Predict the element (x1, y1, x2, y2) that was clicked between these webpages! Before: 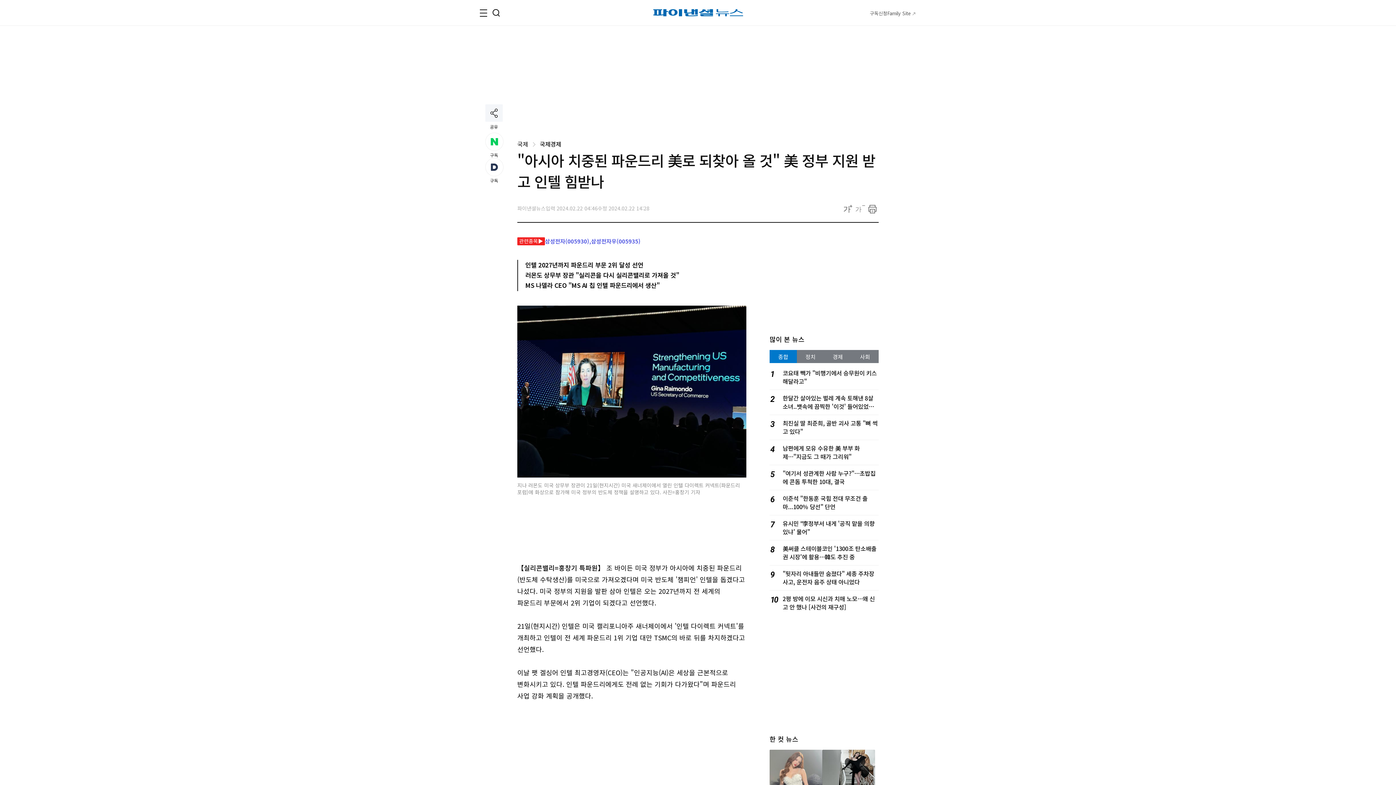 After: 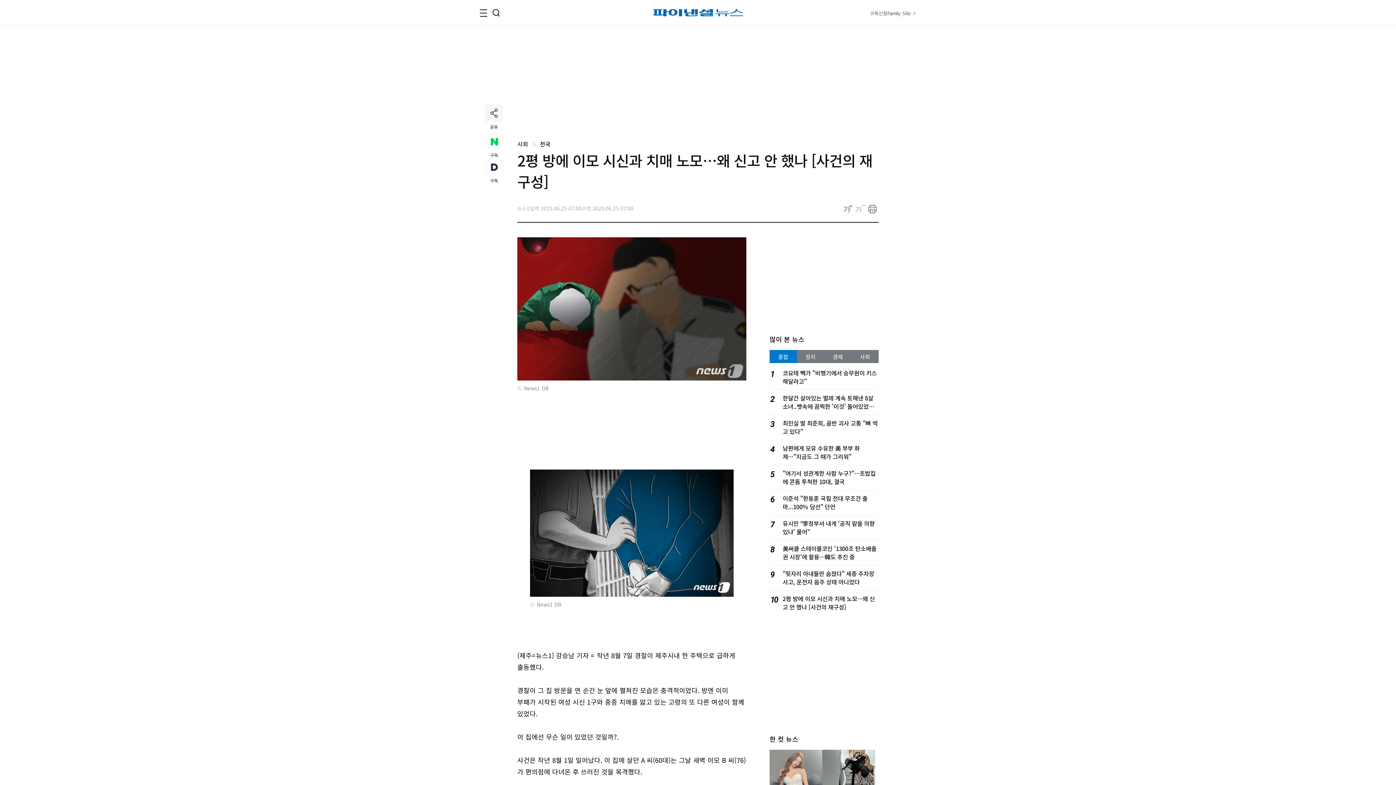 Action: bbox: (782, 594, 875, 611) label: 2평 방에 이모 시신과 치매 노모…왜 신고 안 했나 [사건의 재구성]